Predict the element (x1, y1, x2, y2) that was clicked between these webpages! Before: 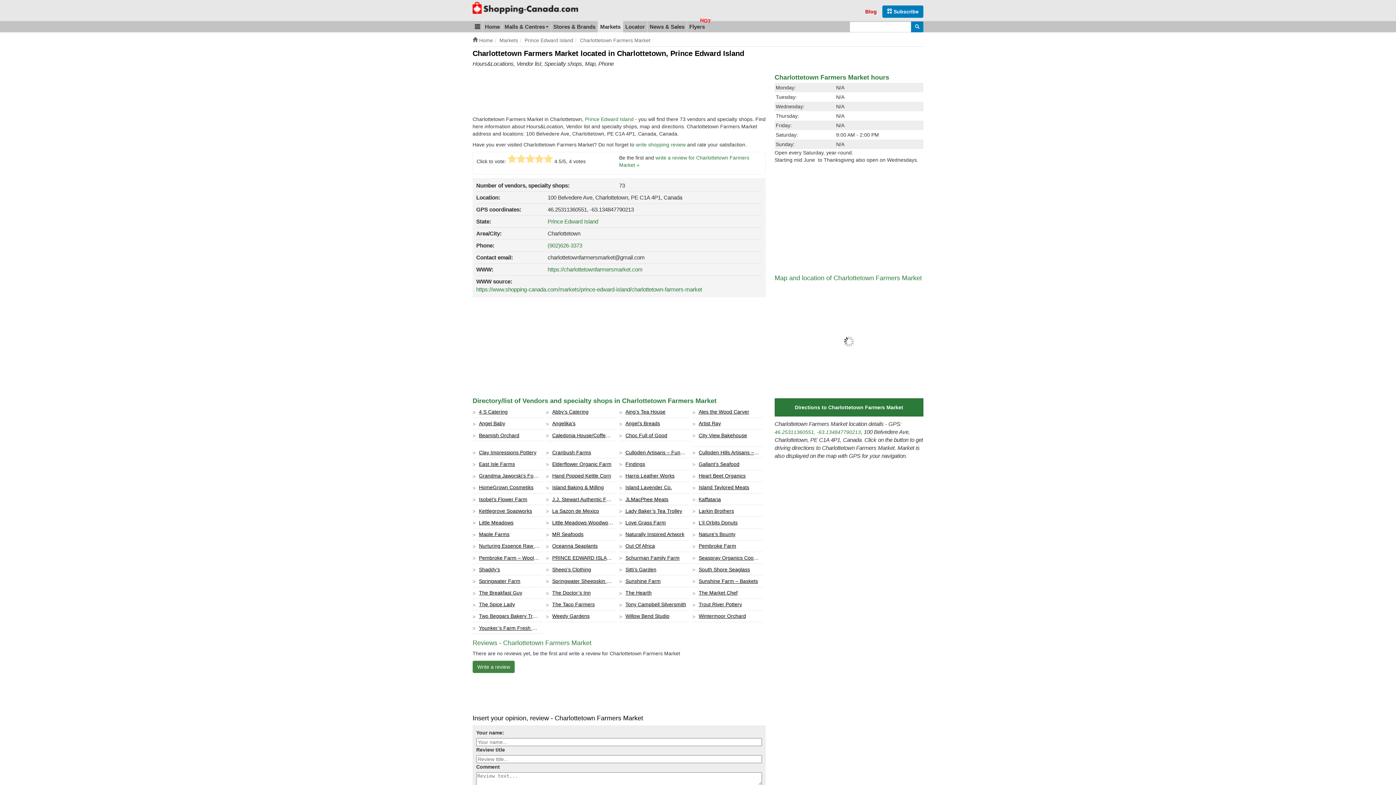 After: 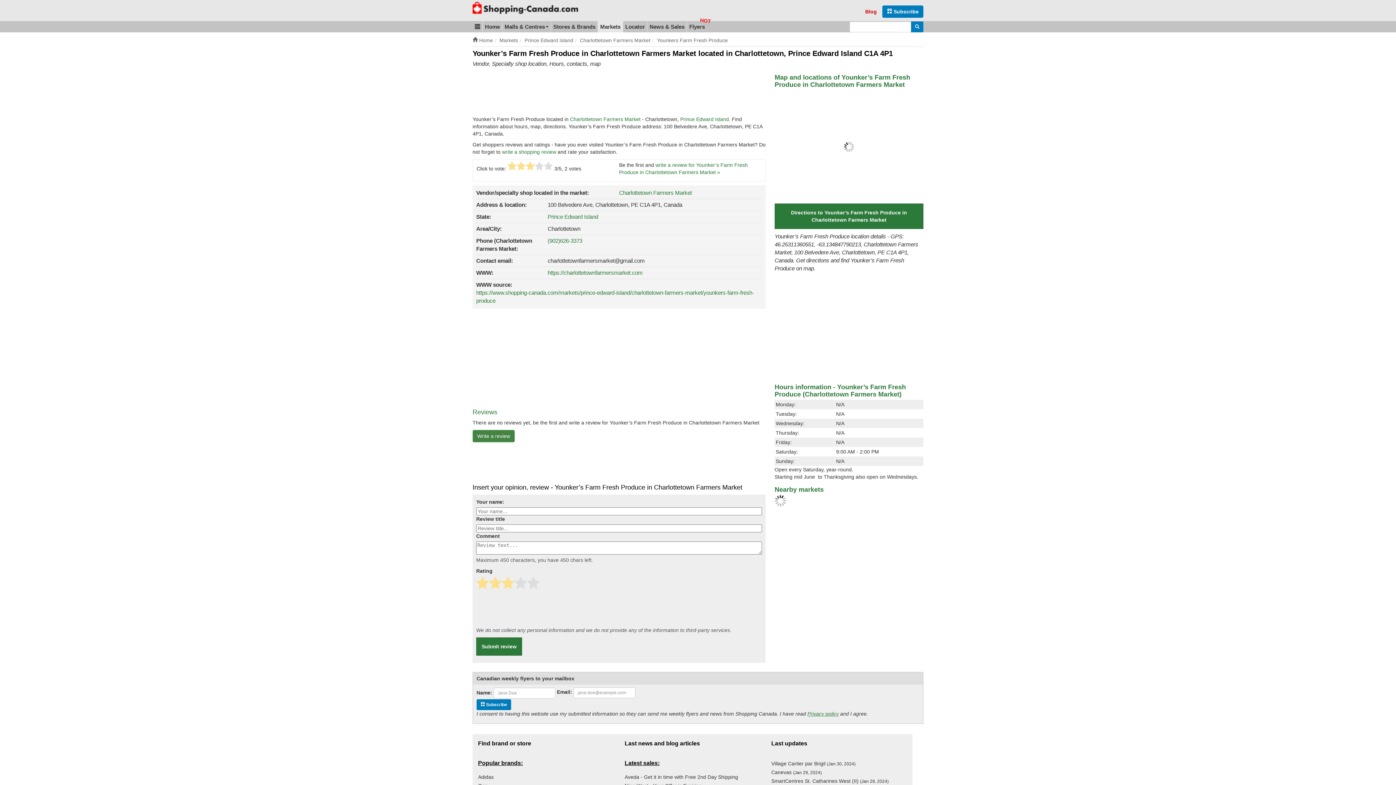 Action: label: Younker’s Farm Fresh Produce bbox: (472, 622, 543, 633)